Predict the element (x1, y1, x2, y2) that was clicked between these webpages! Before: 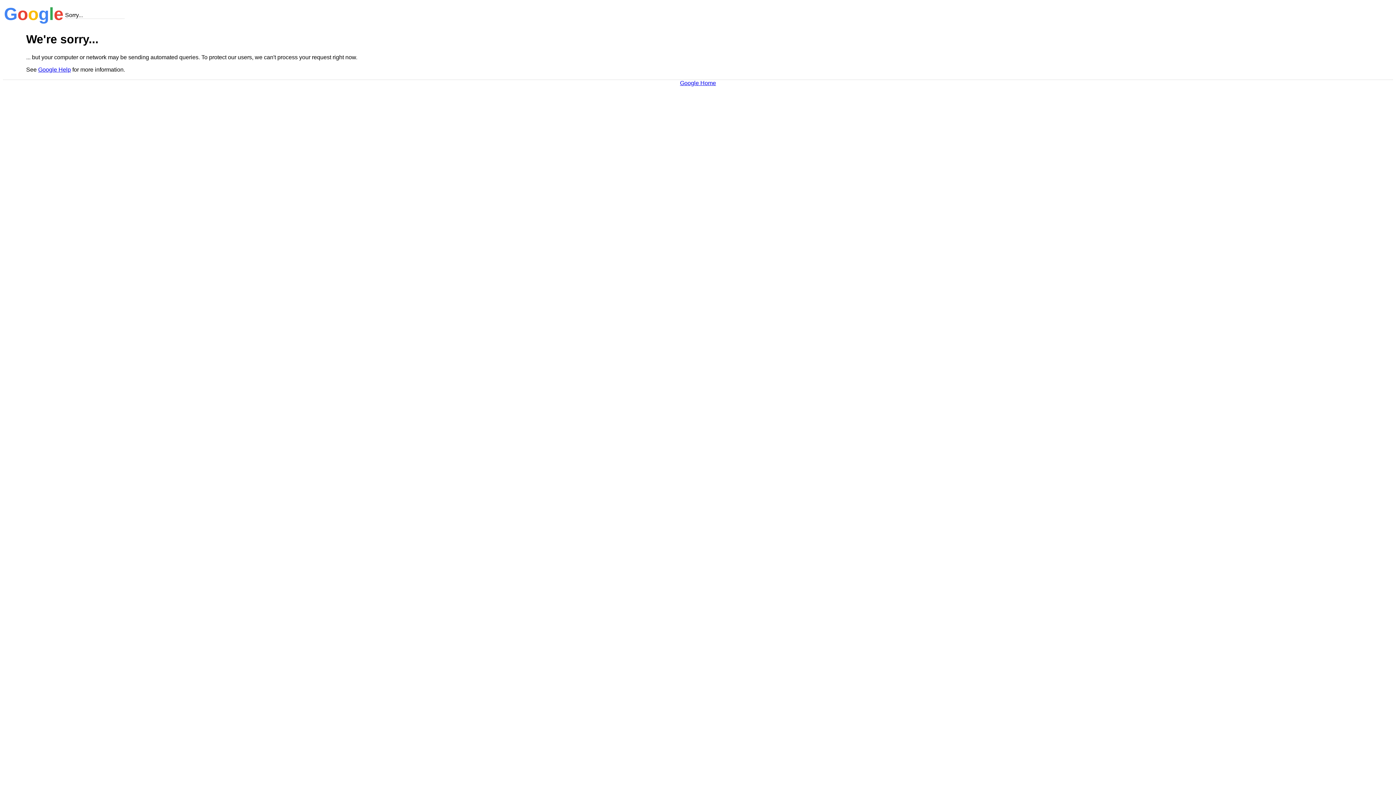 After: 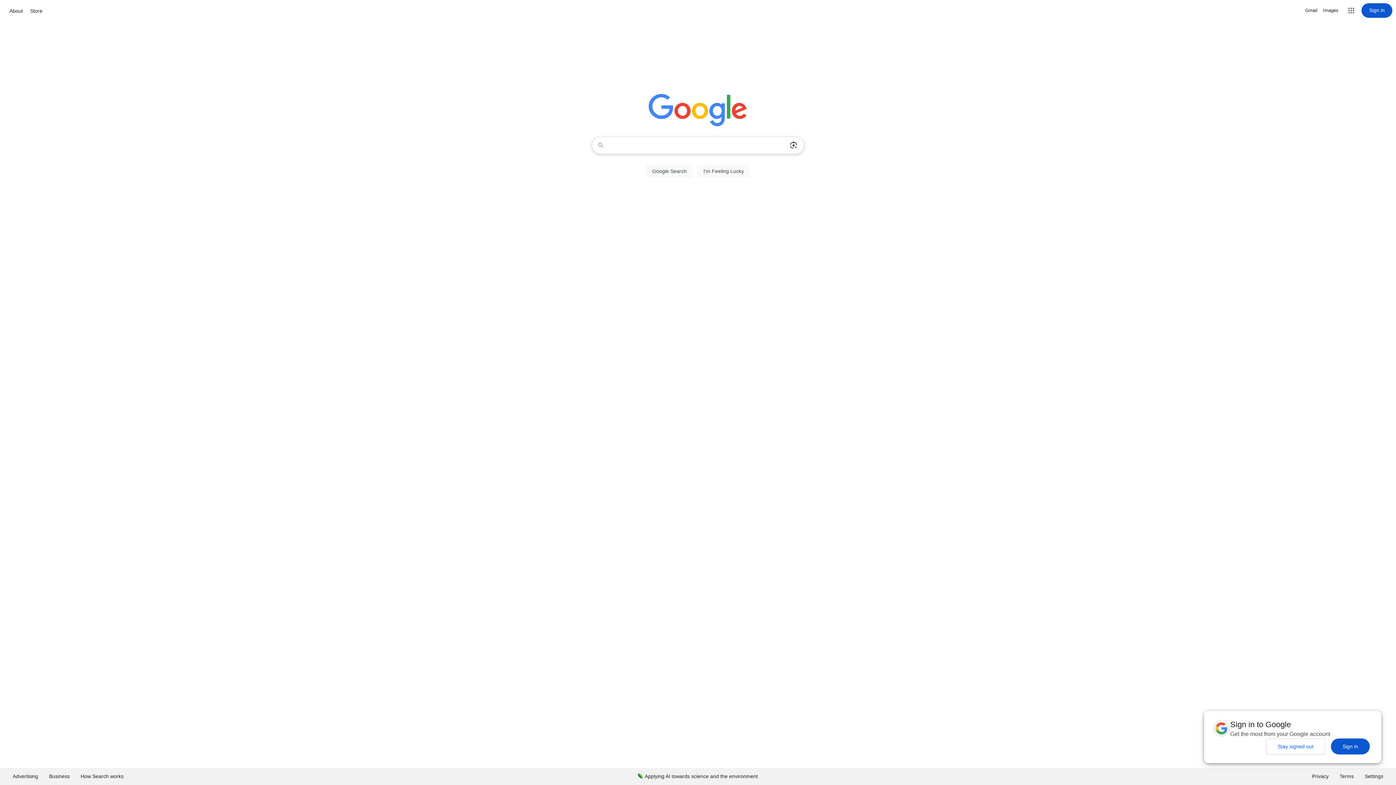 Action: label: Google Home bbox: (680, 79, 716, 86)